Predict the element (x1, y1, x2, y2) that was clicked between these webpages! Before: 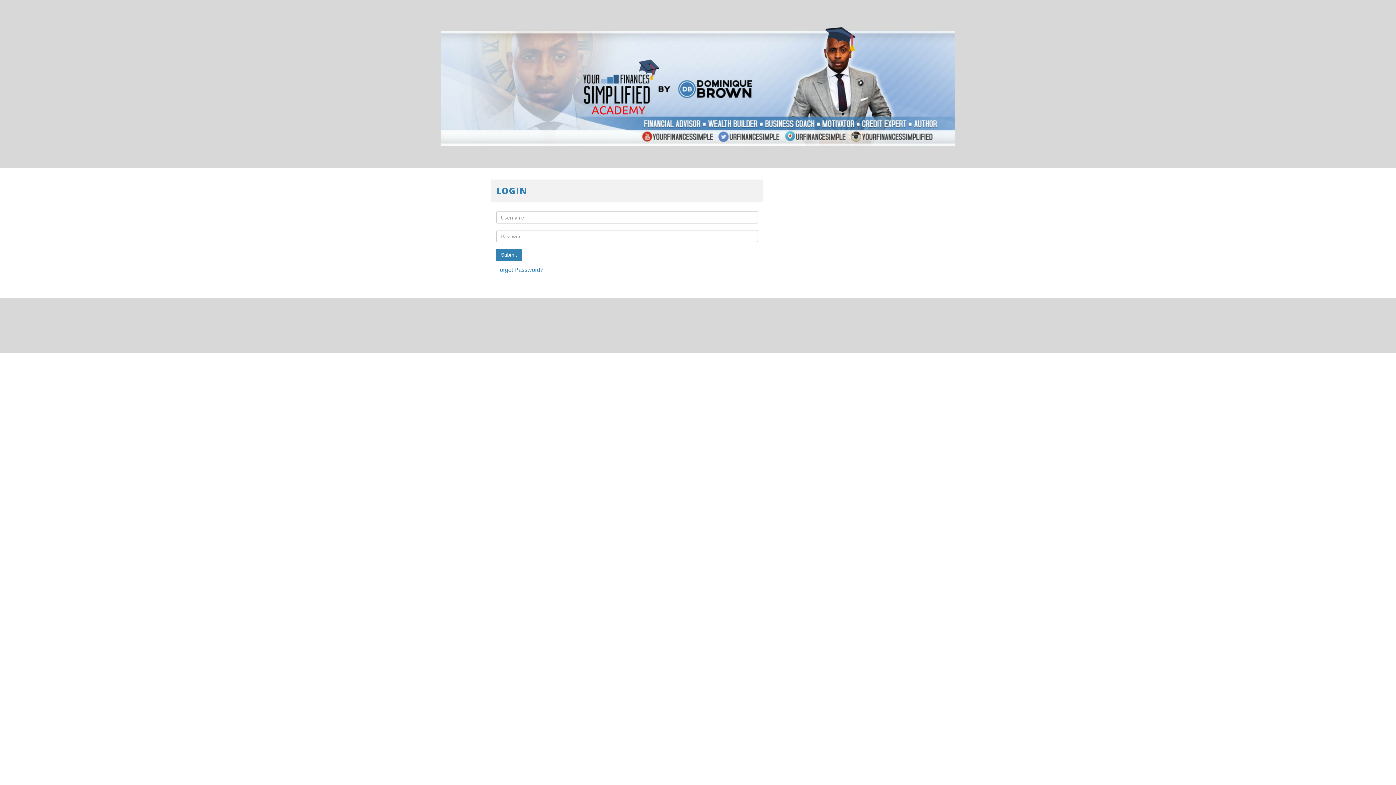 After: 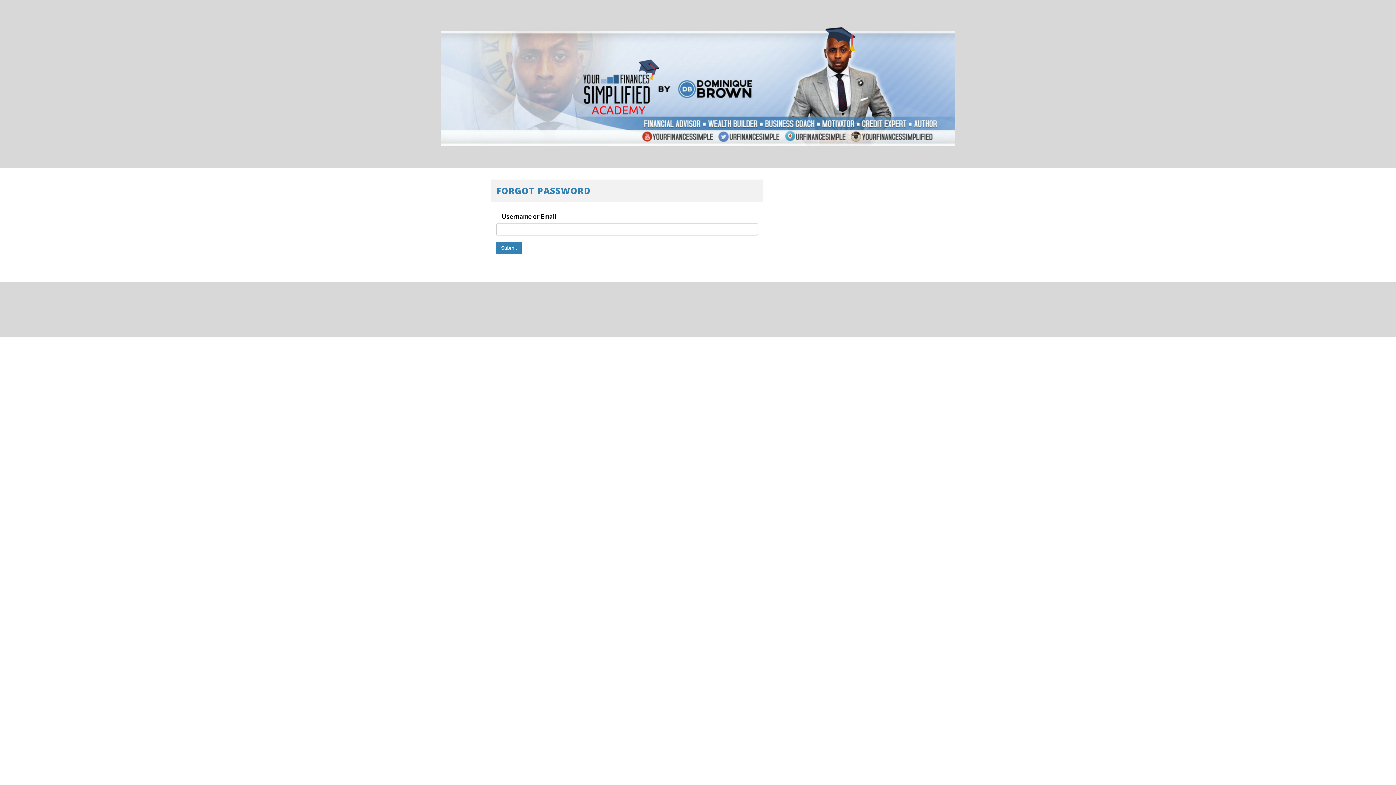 Action: label: Forgot Password? bbox: (496, 266, 543, 273)